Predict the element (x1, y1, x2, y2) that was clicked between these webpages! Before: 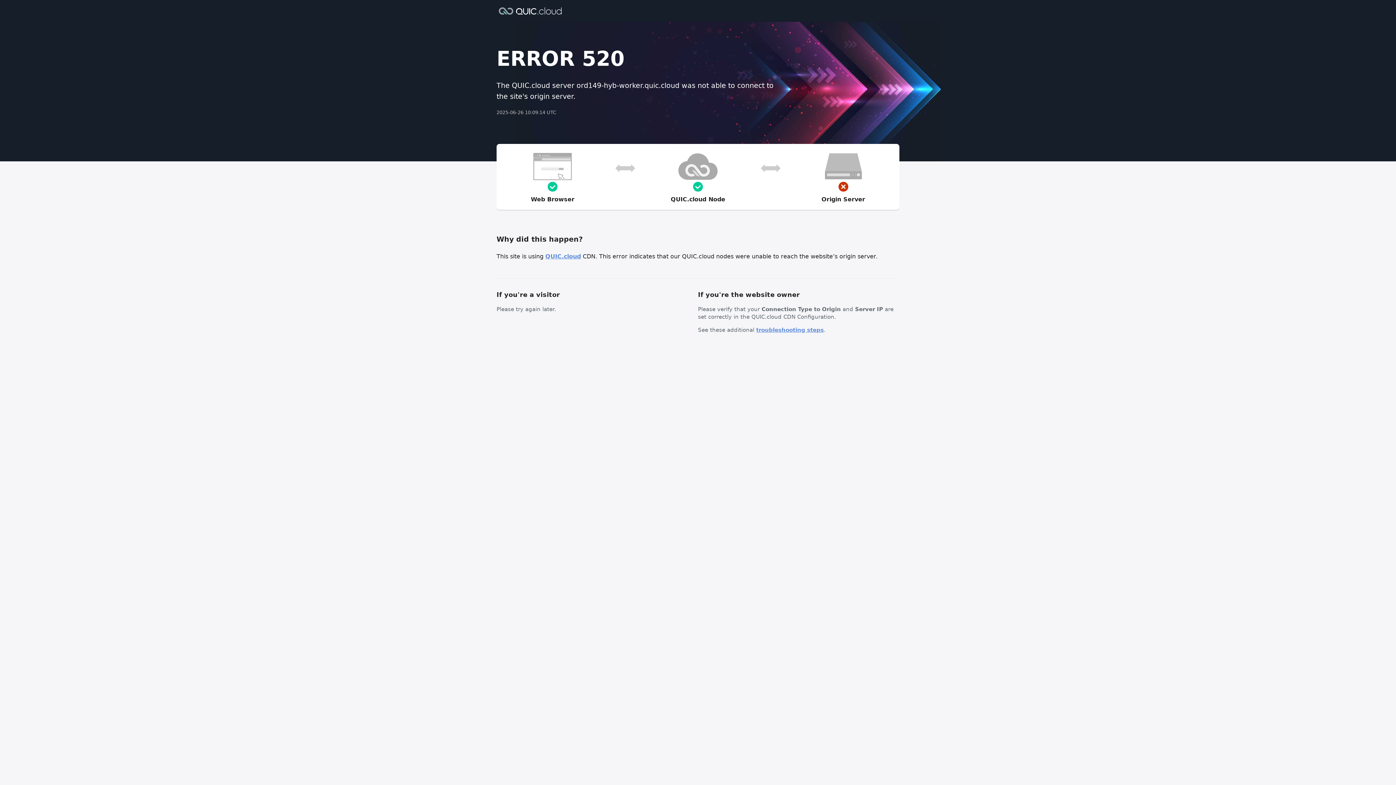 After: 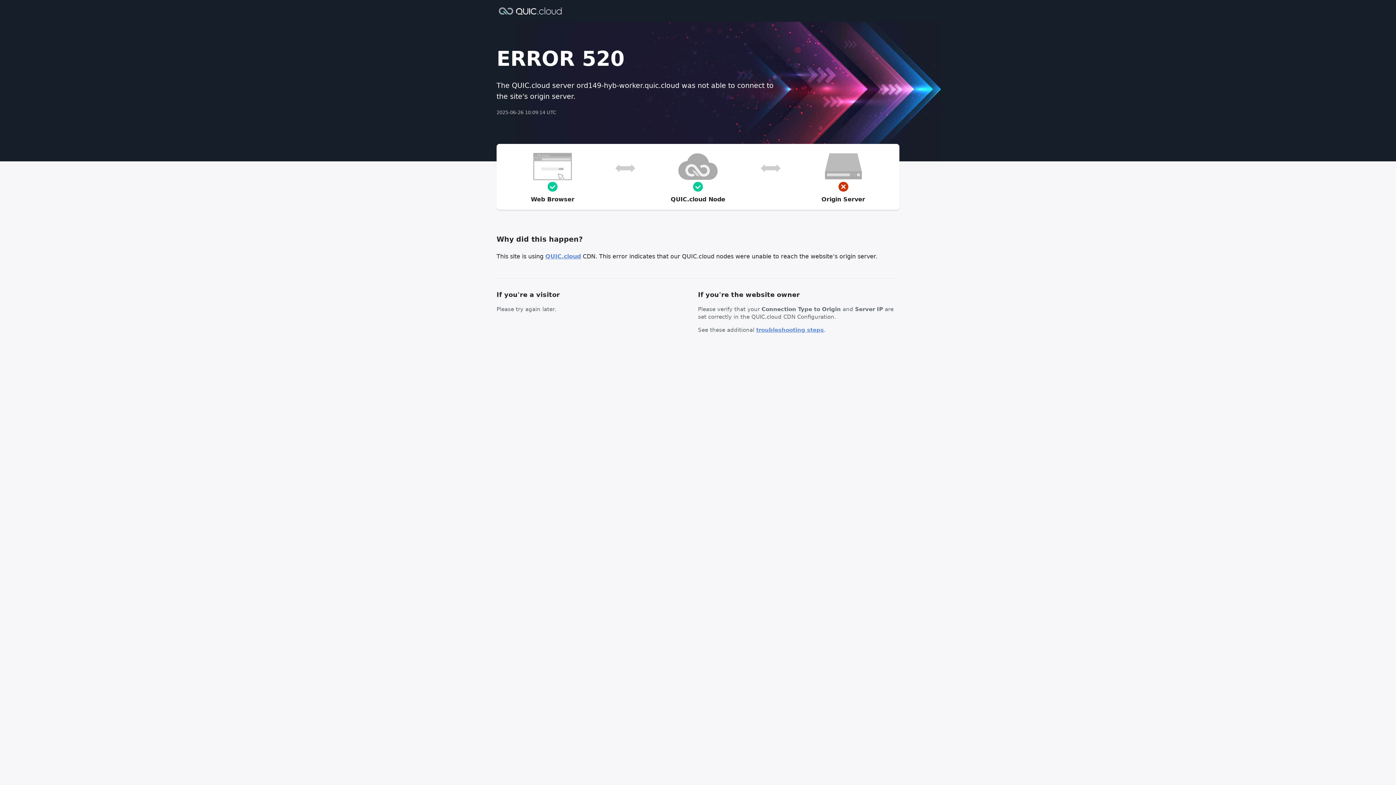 Action: label: troubleshooting steps bbox: (756, 326, 824, 333)